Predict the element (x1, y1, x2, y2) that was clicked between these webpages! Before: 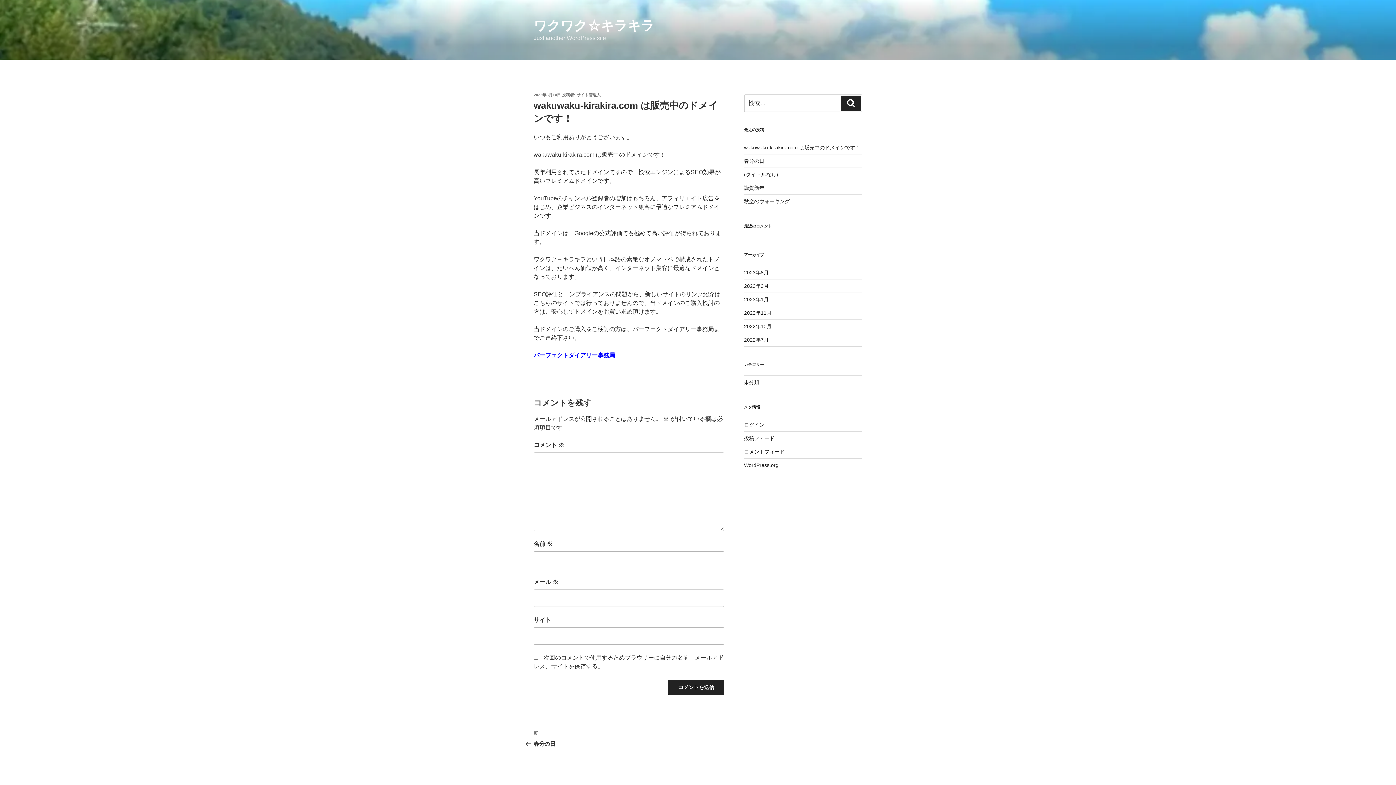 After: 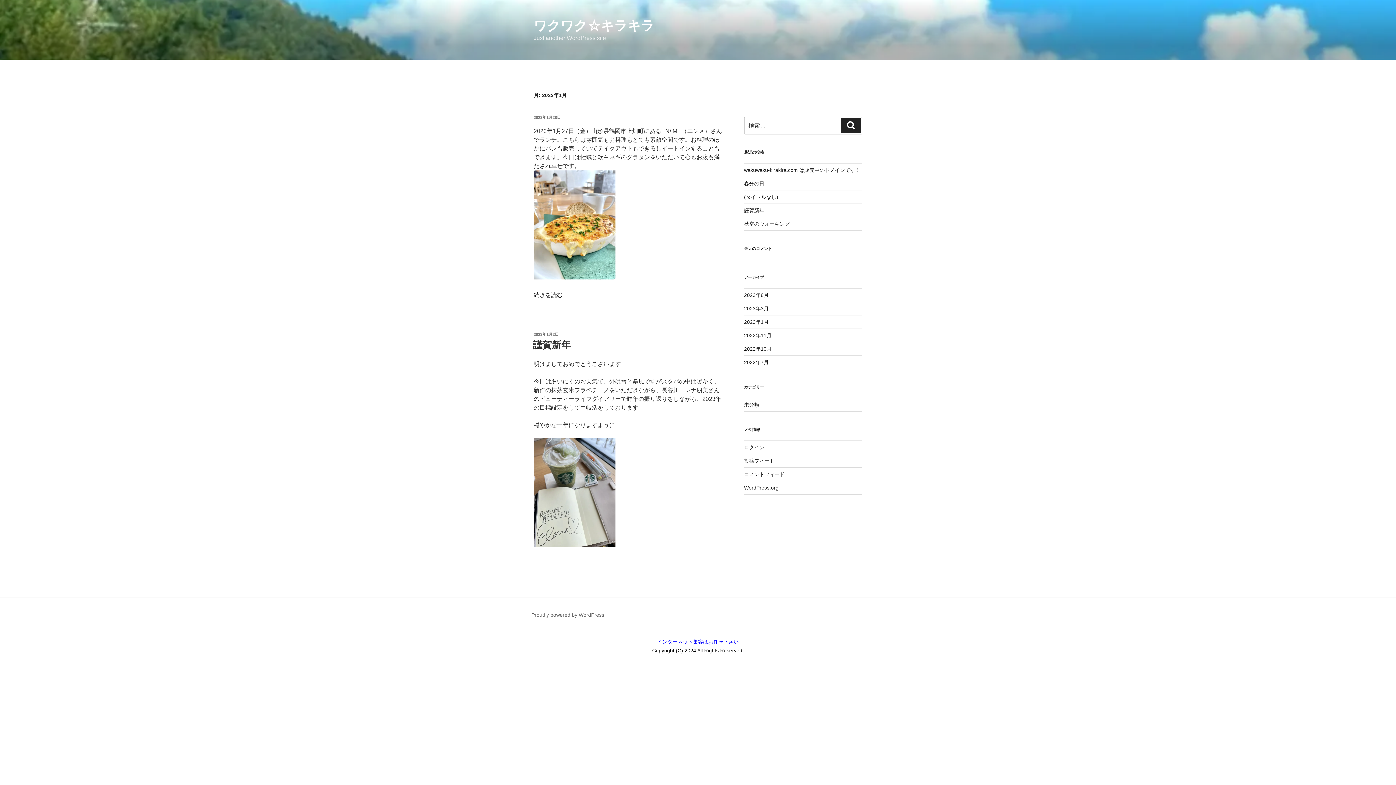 Action: label: 2023年1月 bbox: (744, 296, 768, 302)